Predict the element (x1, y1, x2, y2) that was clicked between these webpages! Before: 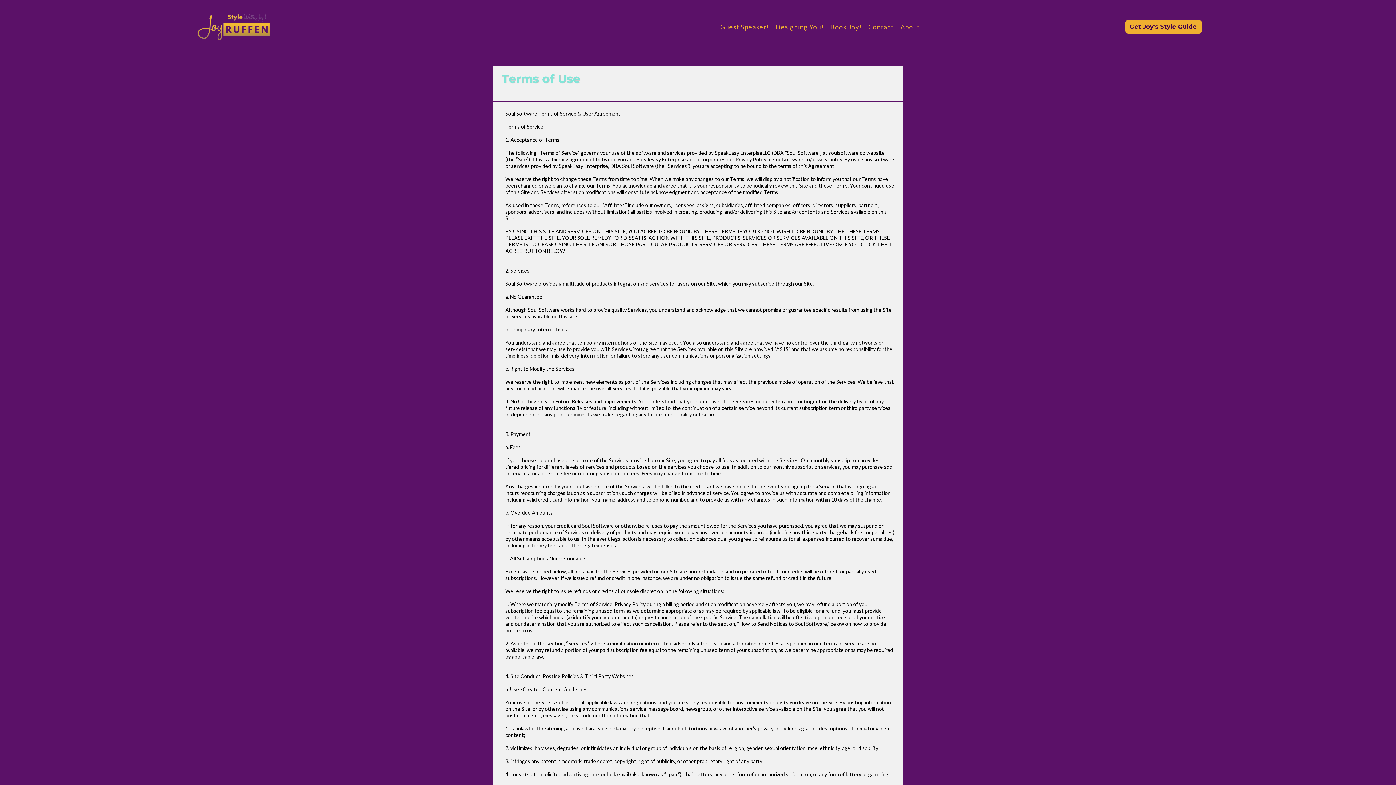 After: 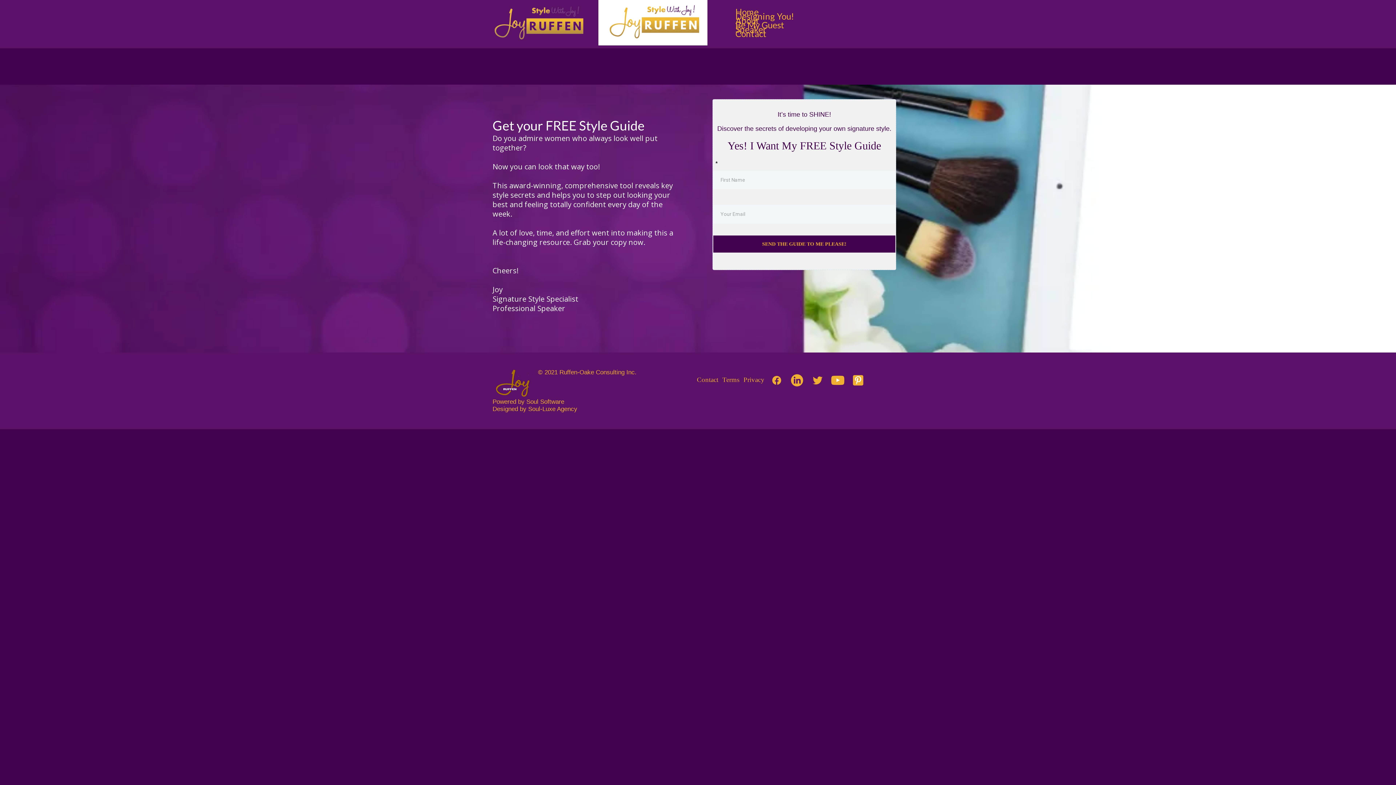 Action: label: Get Joy's Style Guide  bbox: (1125, 19, 1202, 33)